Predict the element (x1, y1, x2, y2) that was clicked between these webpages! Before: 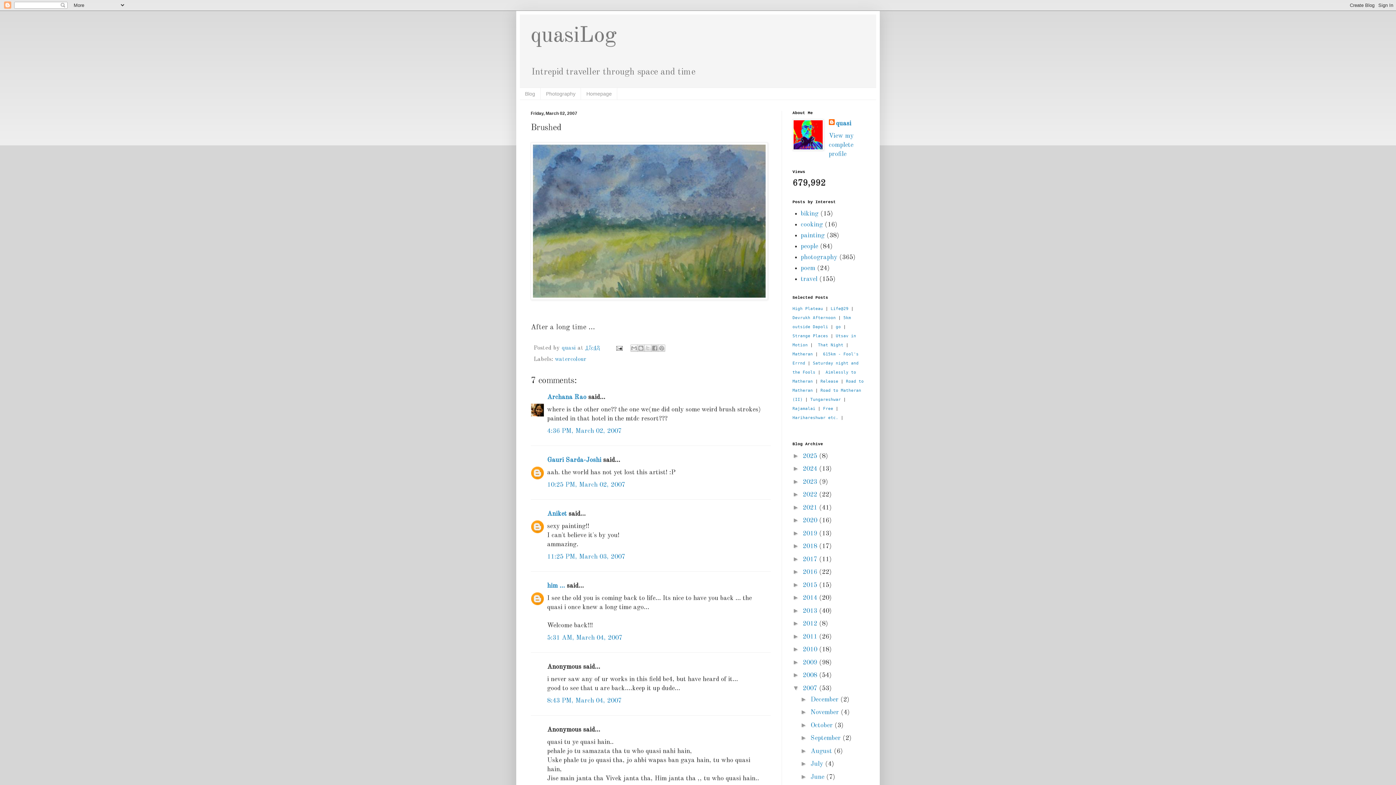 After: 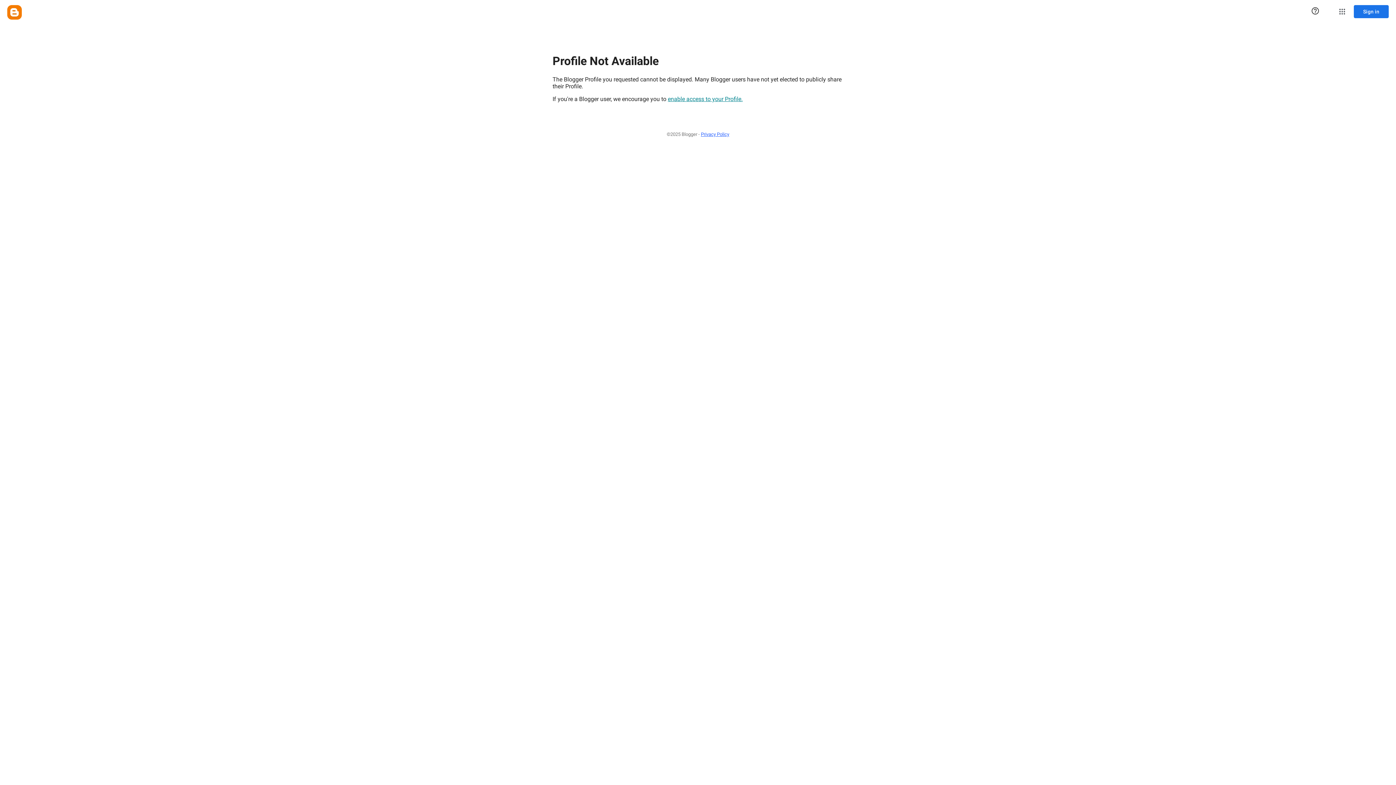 Action: label: Archana Rao bbox: (547, 394, 586, 400)